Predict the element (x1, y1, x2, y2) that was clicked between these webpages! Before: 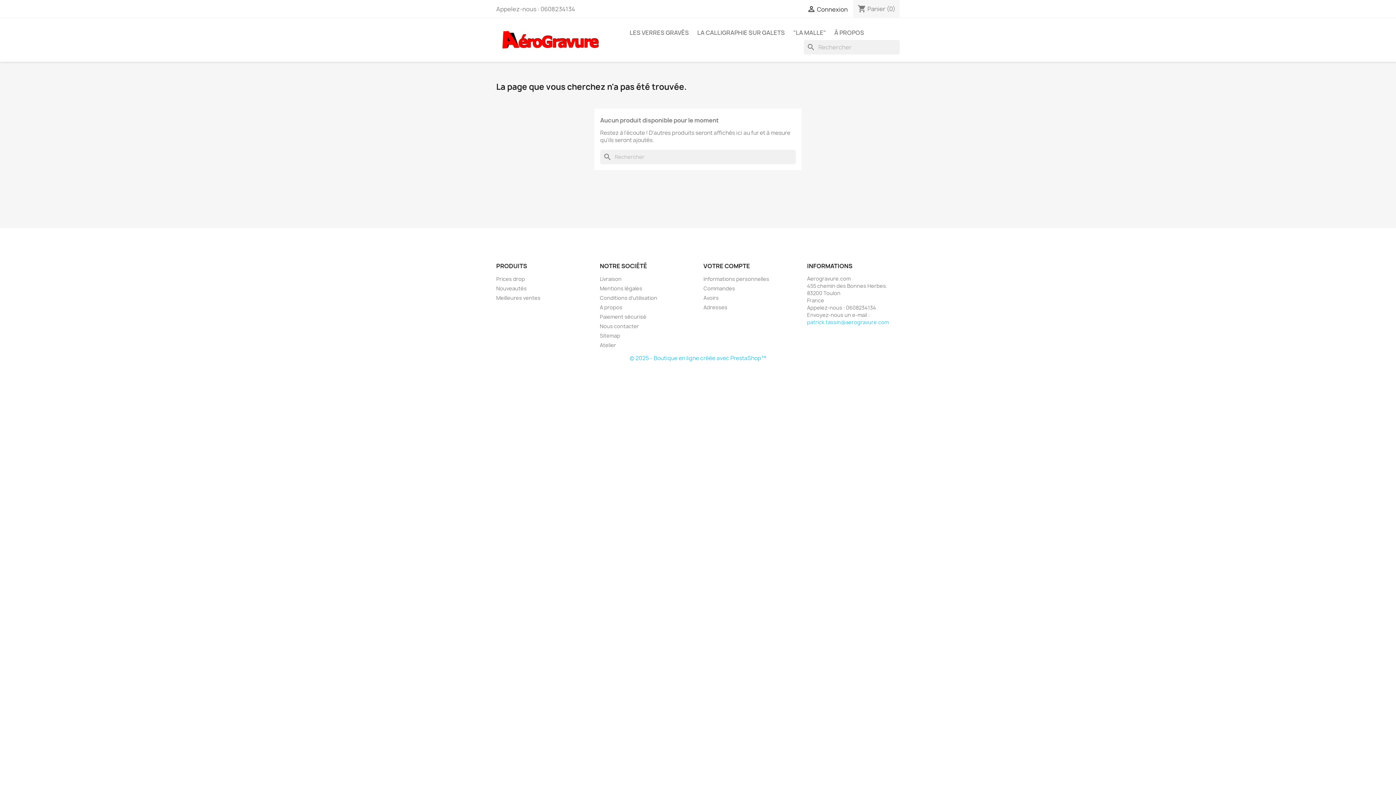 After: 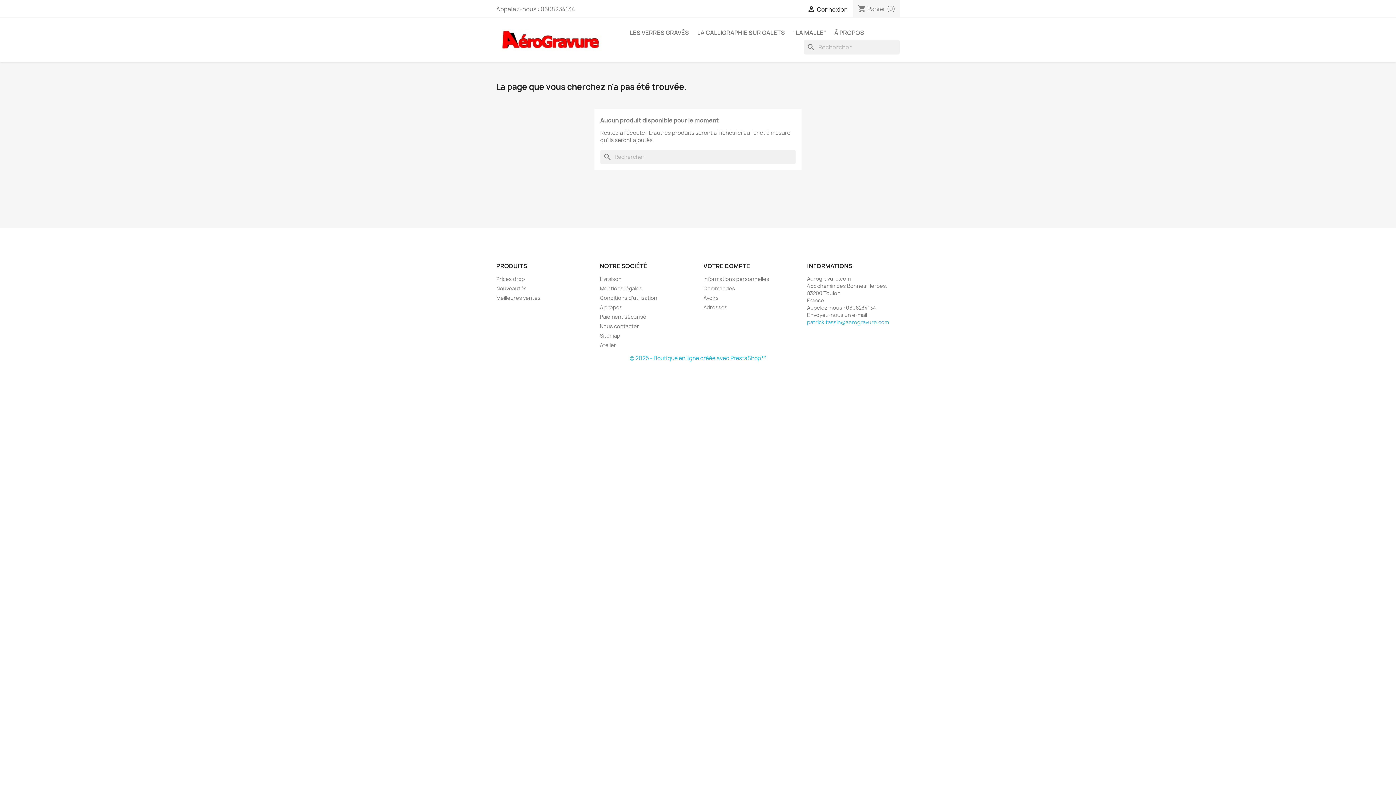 Action: bbox: (807, 318, 889, 325) label: patrick.tassin@aerogravure.com